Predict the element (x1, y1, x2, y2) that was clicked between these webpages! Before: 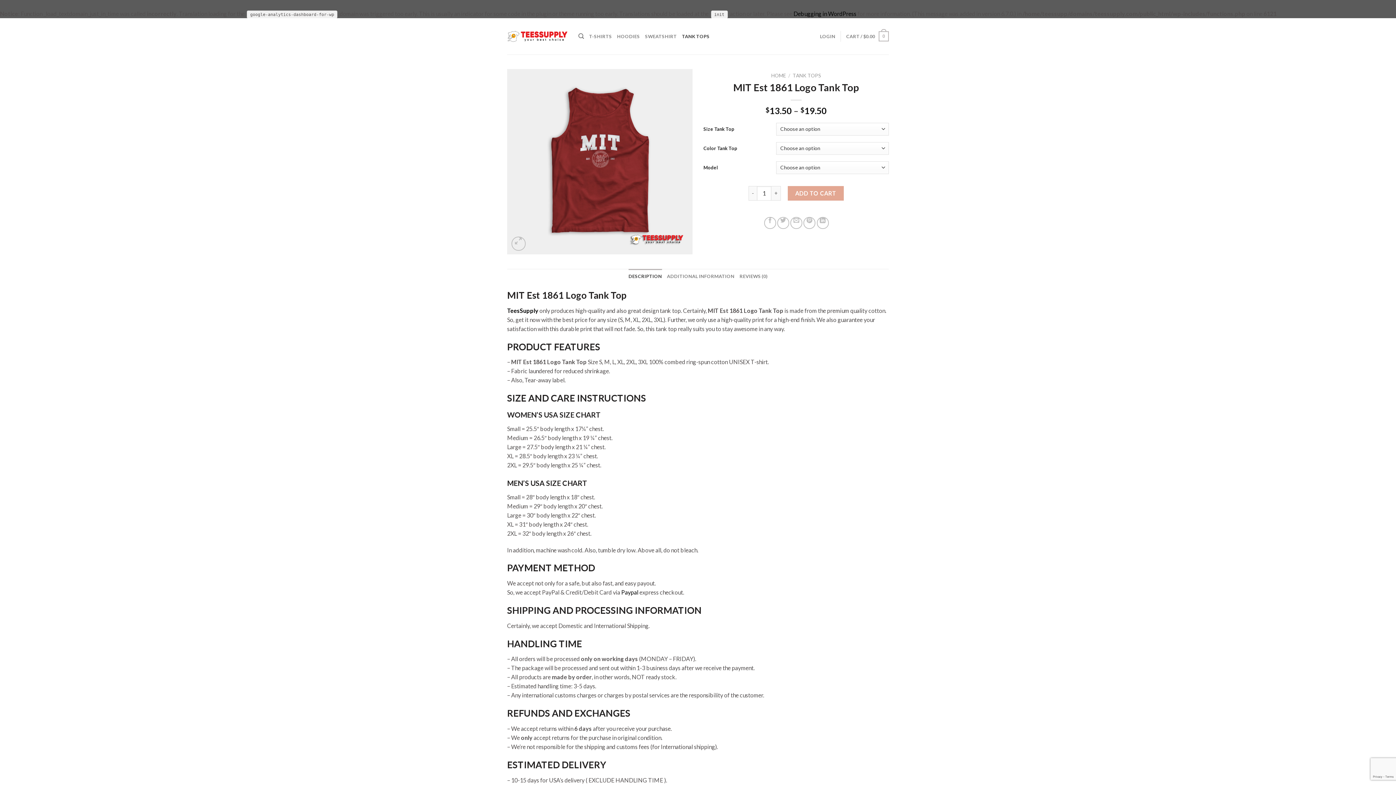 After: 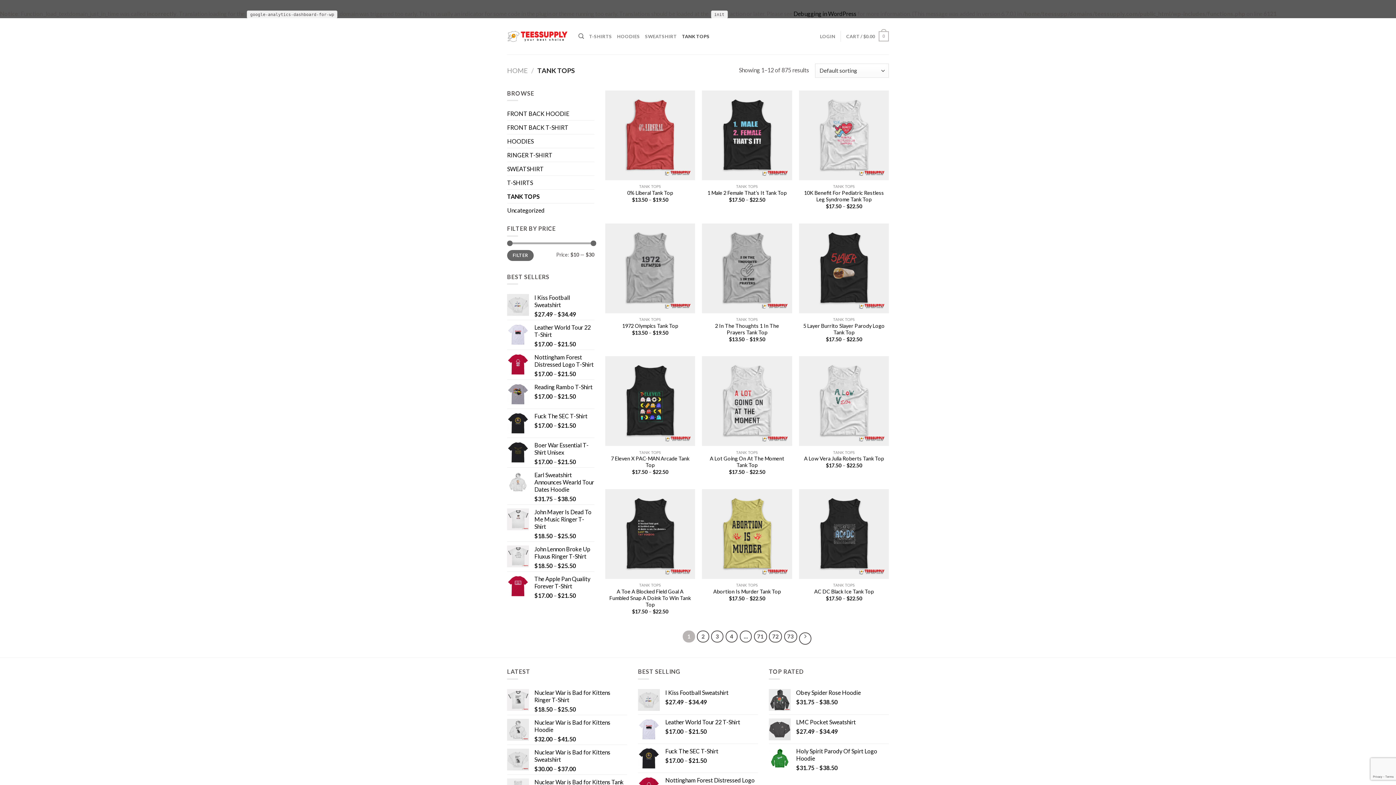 Action: bbox: (792, 72, 821, 78) label: TANK TOPS